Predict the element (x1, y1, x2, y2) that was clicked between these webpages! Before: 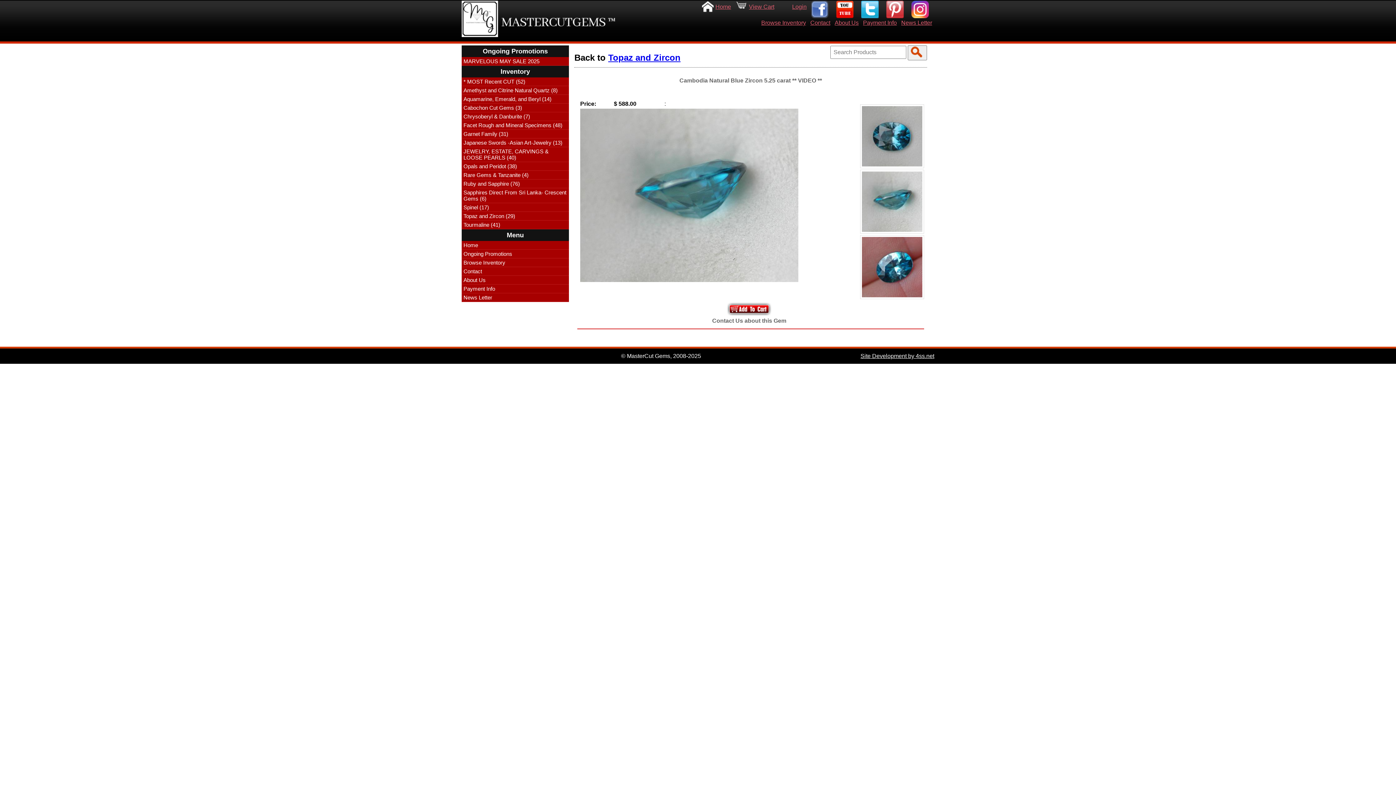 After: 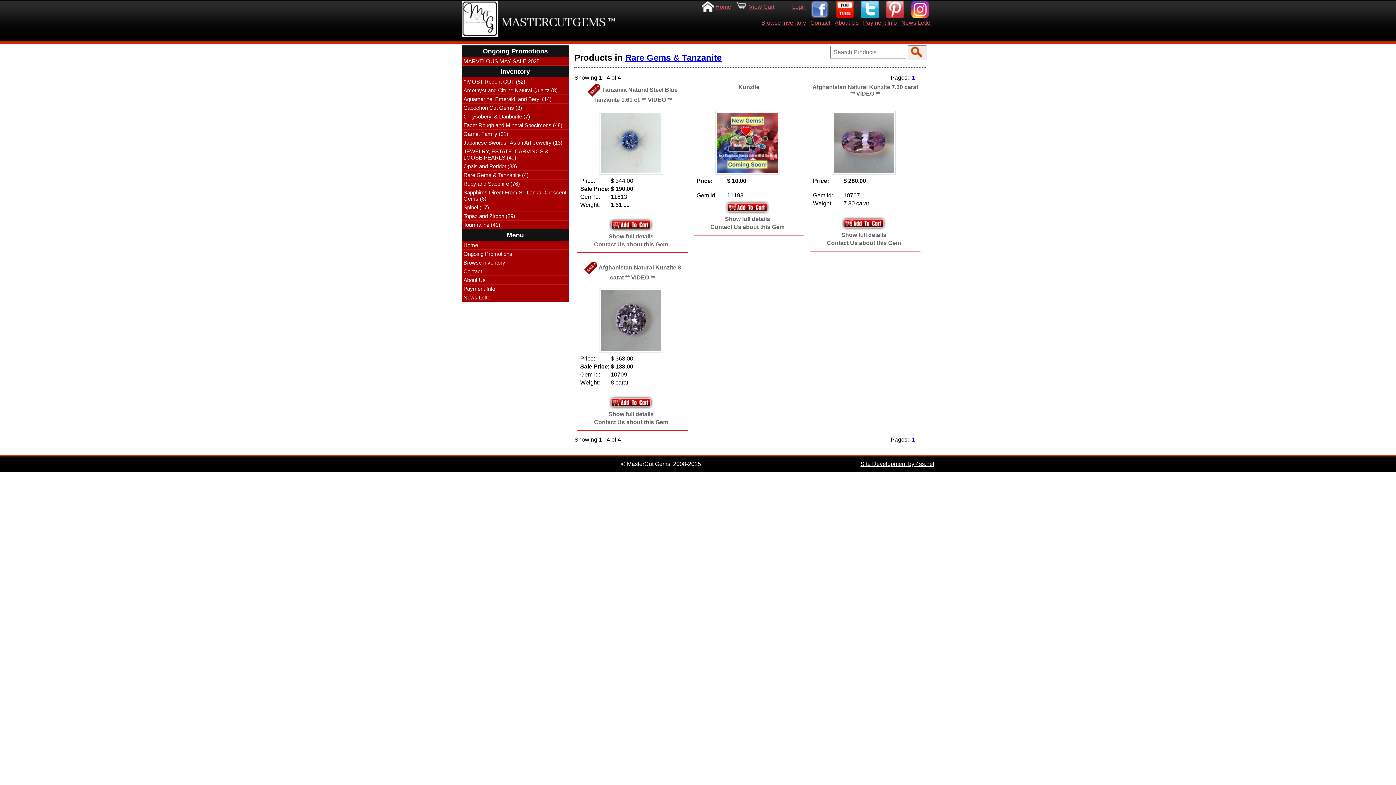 Action: label: Rare Gems & Tanzanite (4) bbox: (461, 170, 569, 179)